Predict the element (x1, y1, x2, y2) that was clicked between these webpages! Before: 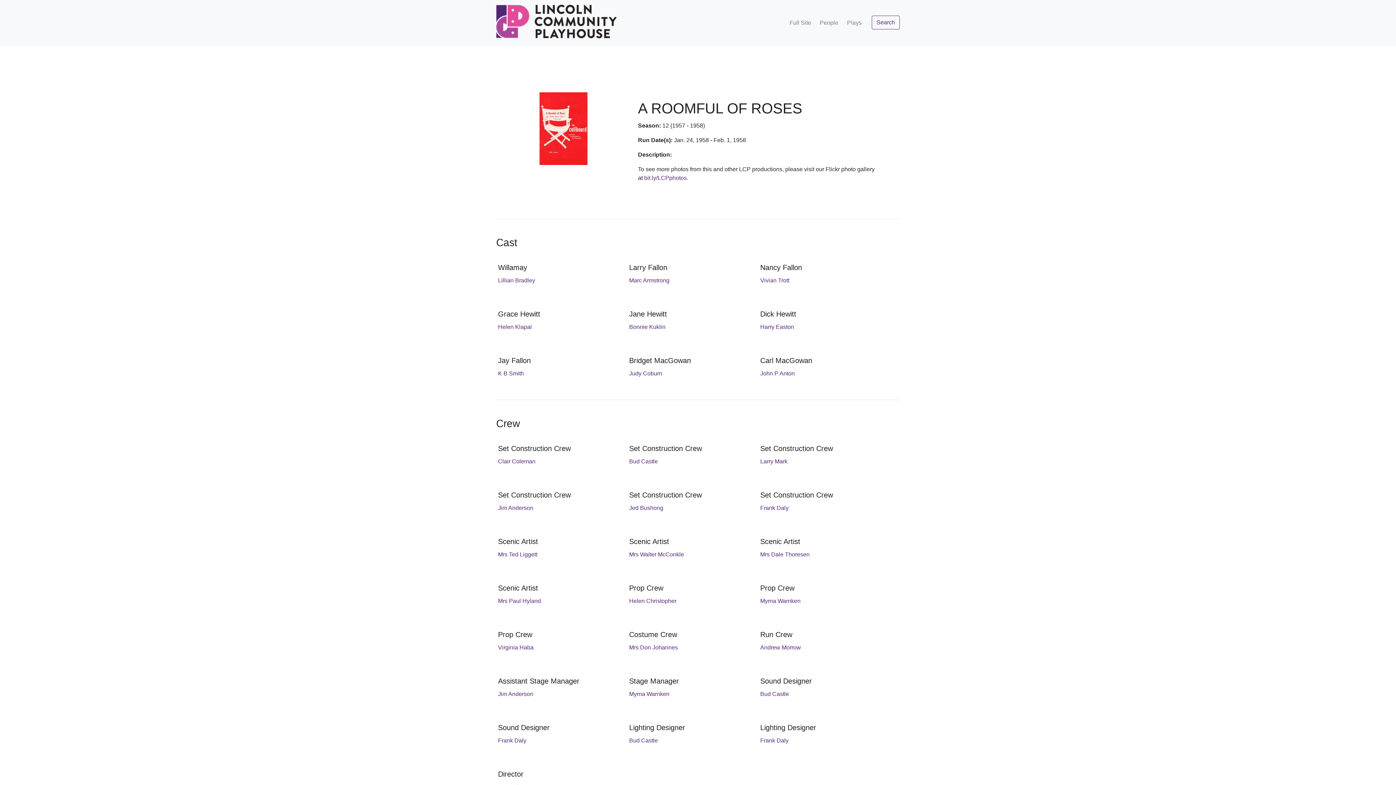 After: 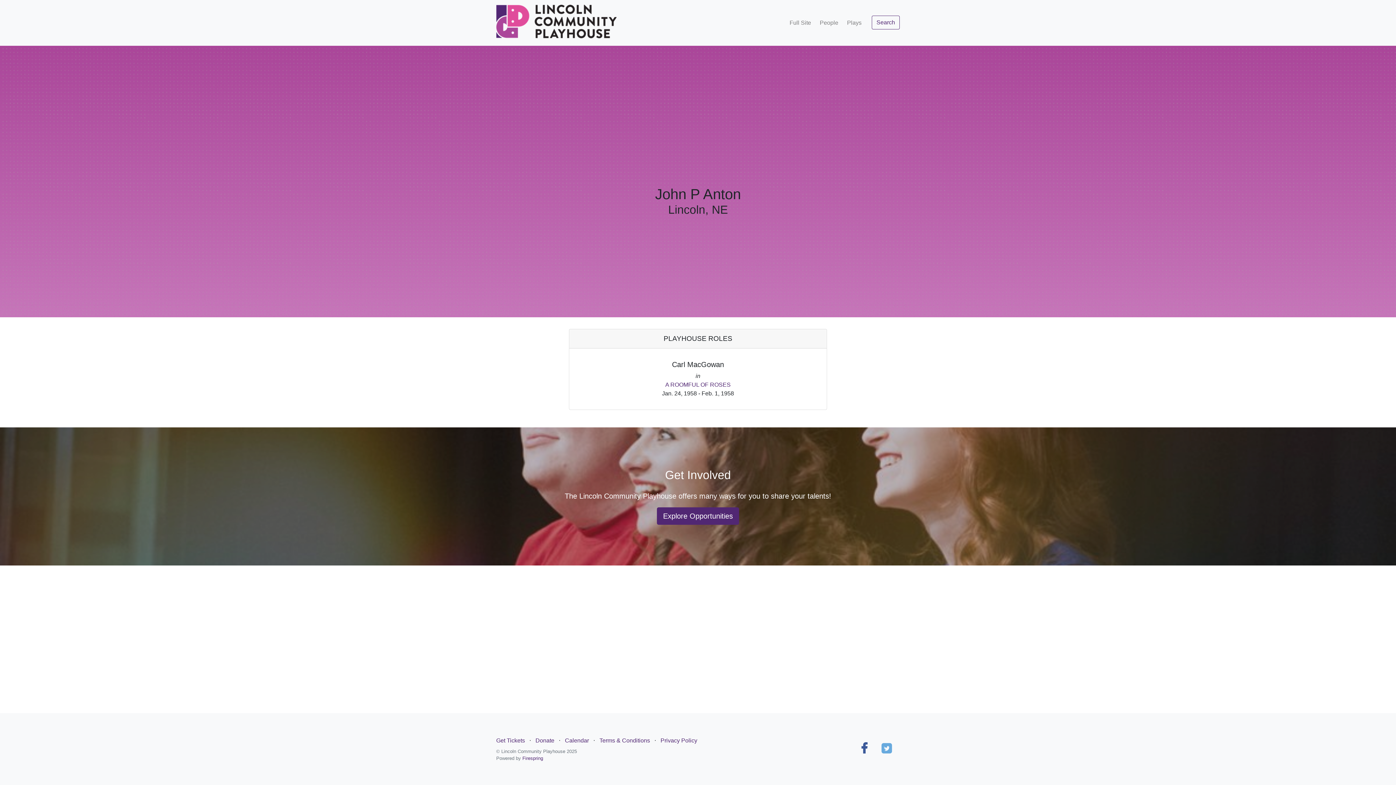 Action: label: John P Anton bbox: (760, 370, 794, 376)